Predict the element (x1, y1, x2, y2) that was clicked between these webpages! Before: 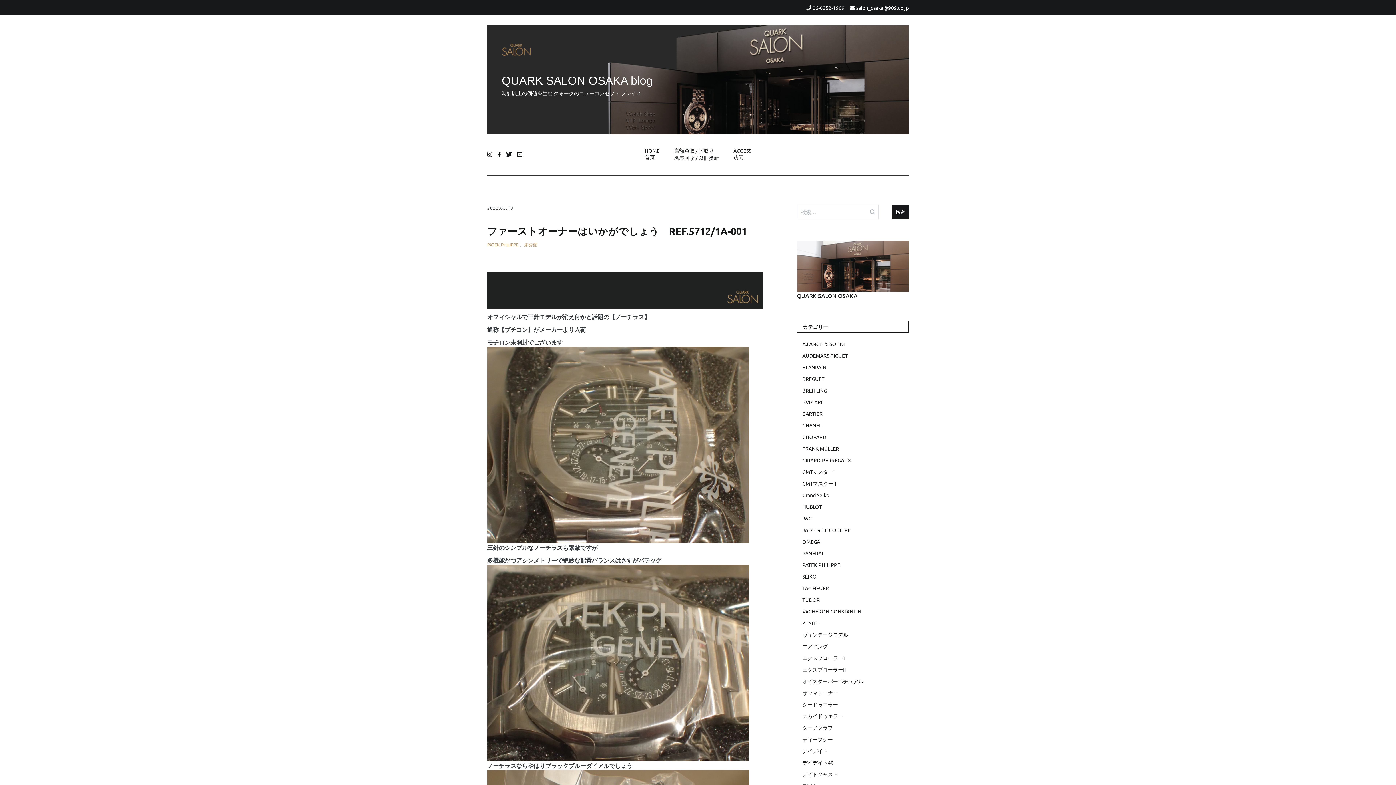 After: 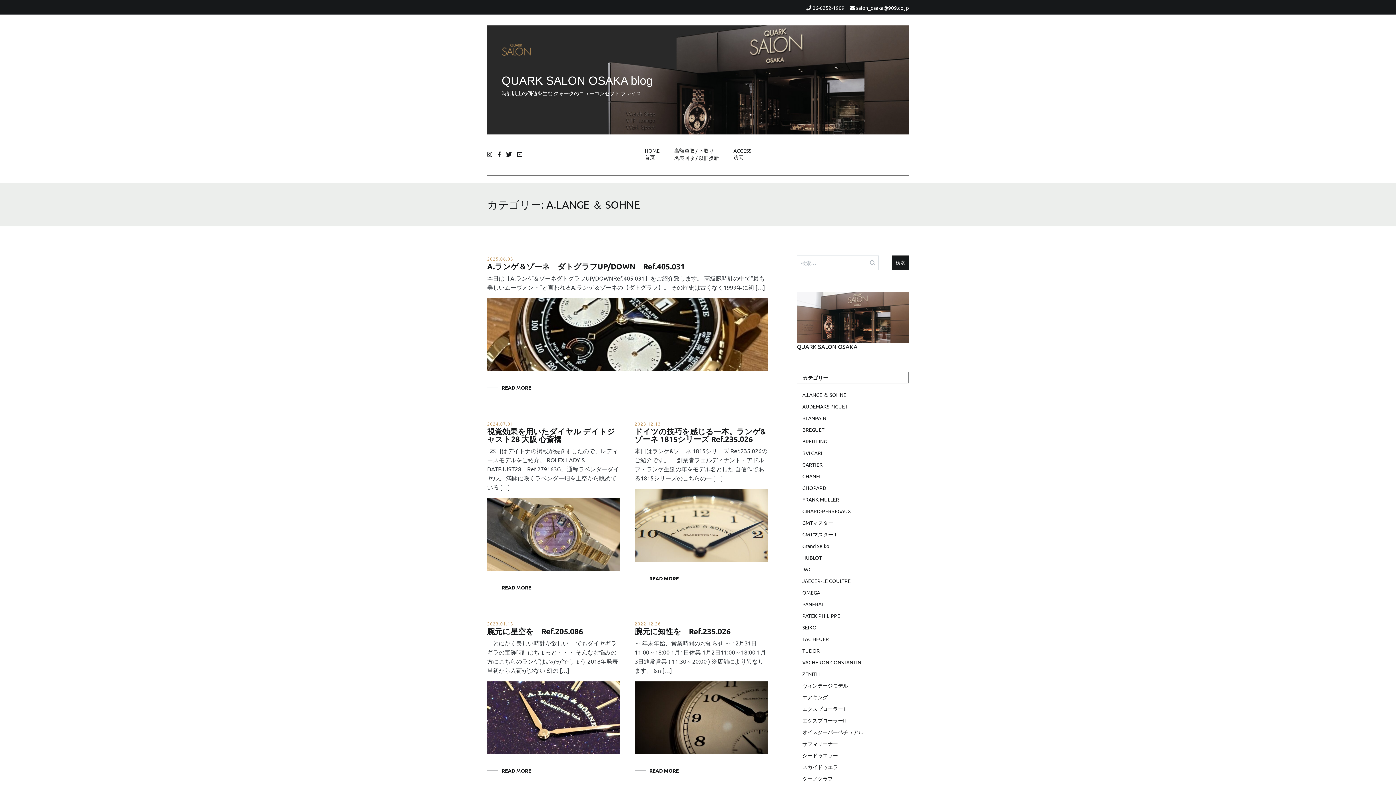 Action: bbox: (802, 340, 909, 348) label: A.LANGE ＆ SOHNE